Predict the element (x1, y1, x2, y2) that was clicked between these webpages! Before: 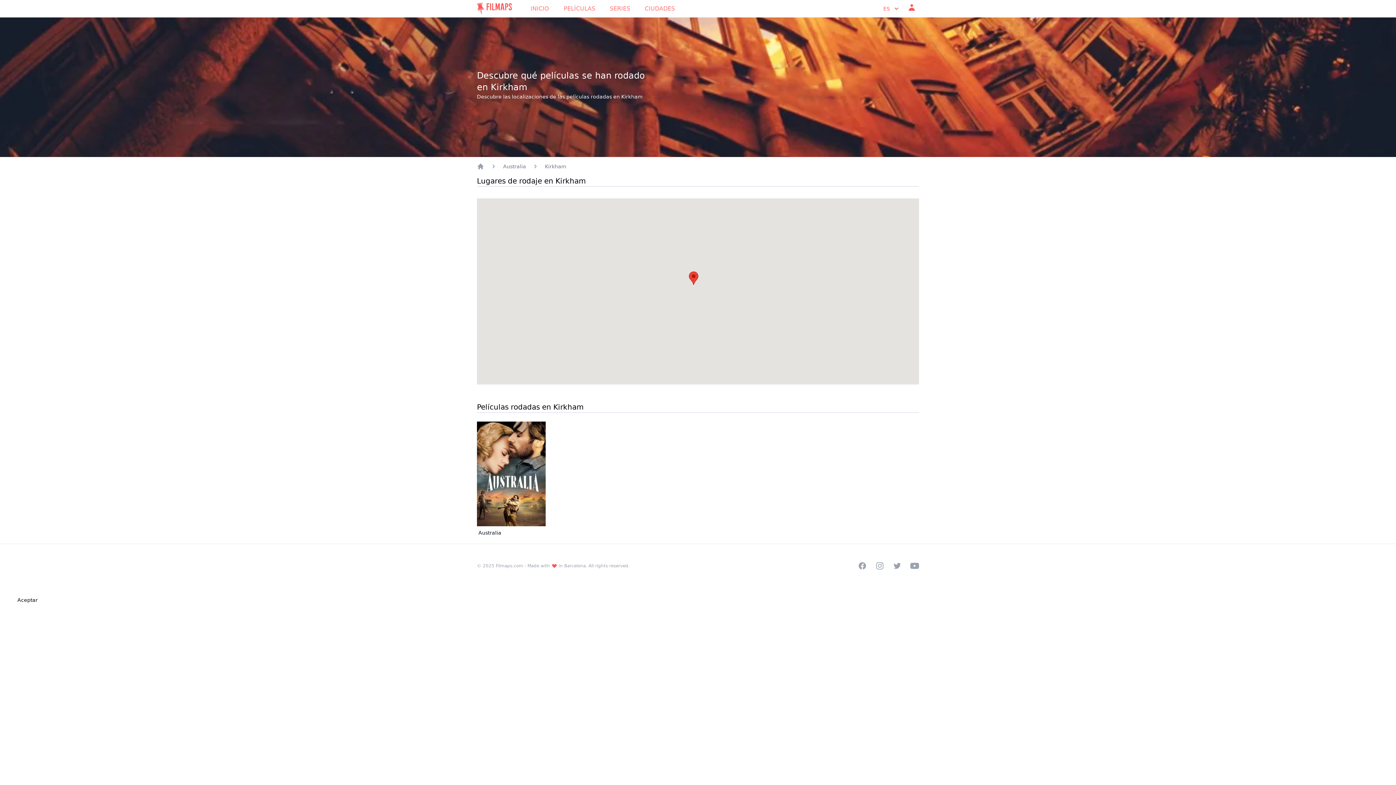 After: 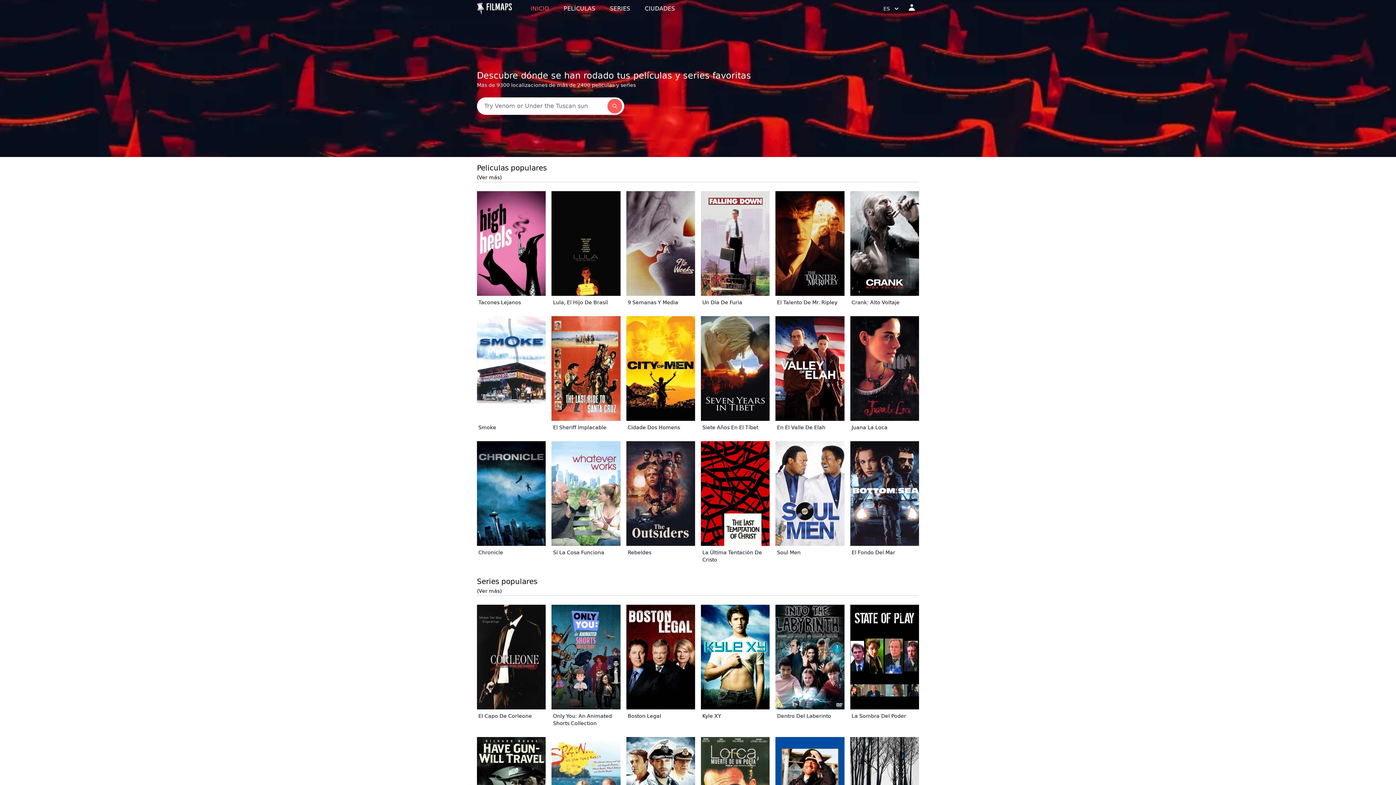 Action: bbox: (496, 563, 523, 568) label: Filmaps.com